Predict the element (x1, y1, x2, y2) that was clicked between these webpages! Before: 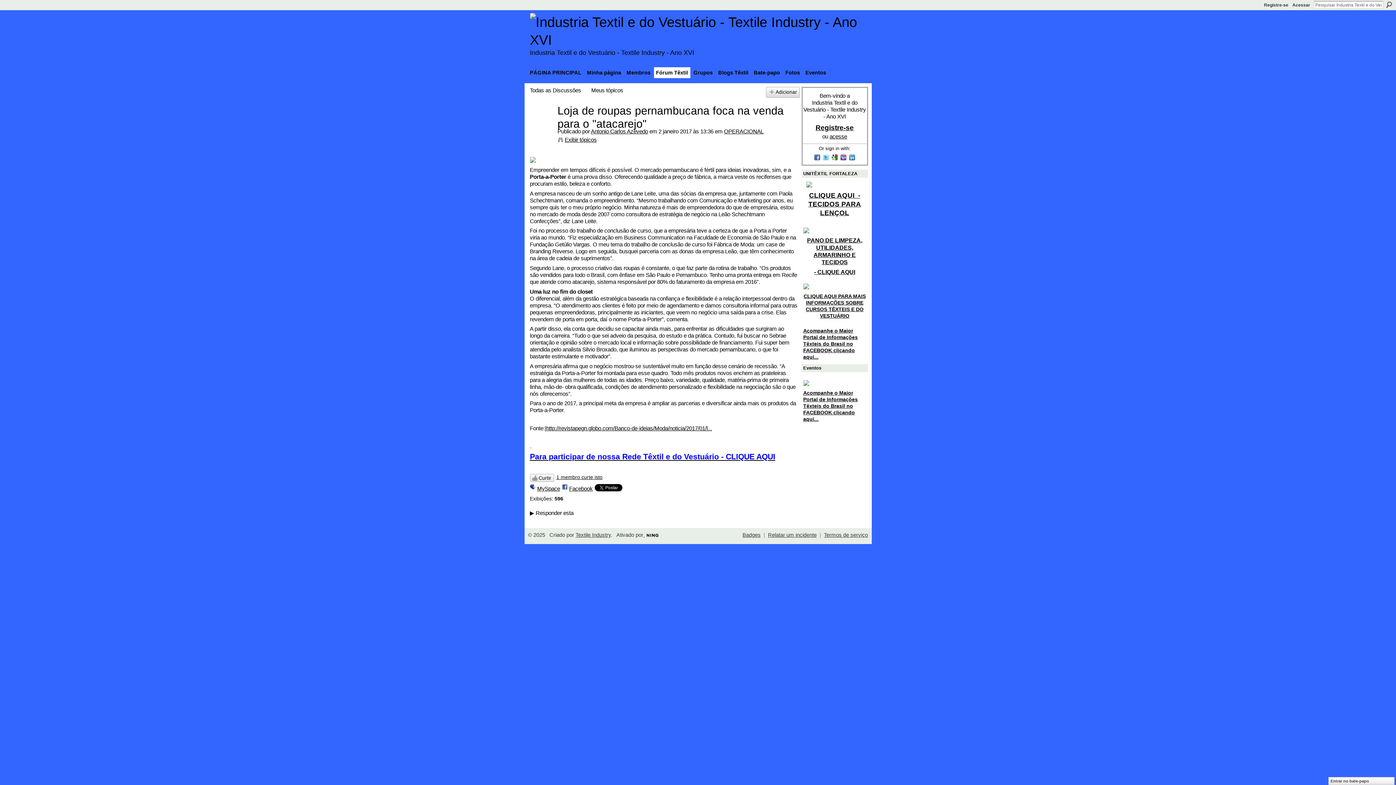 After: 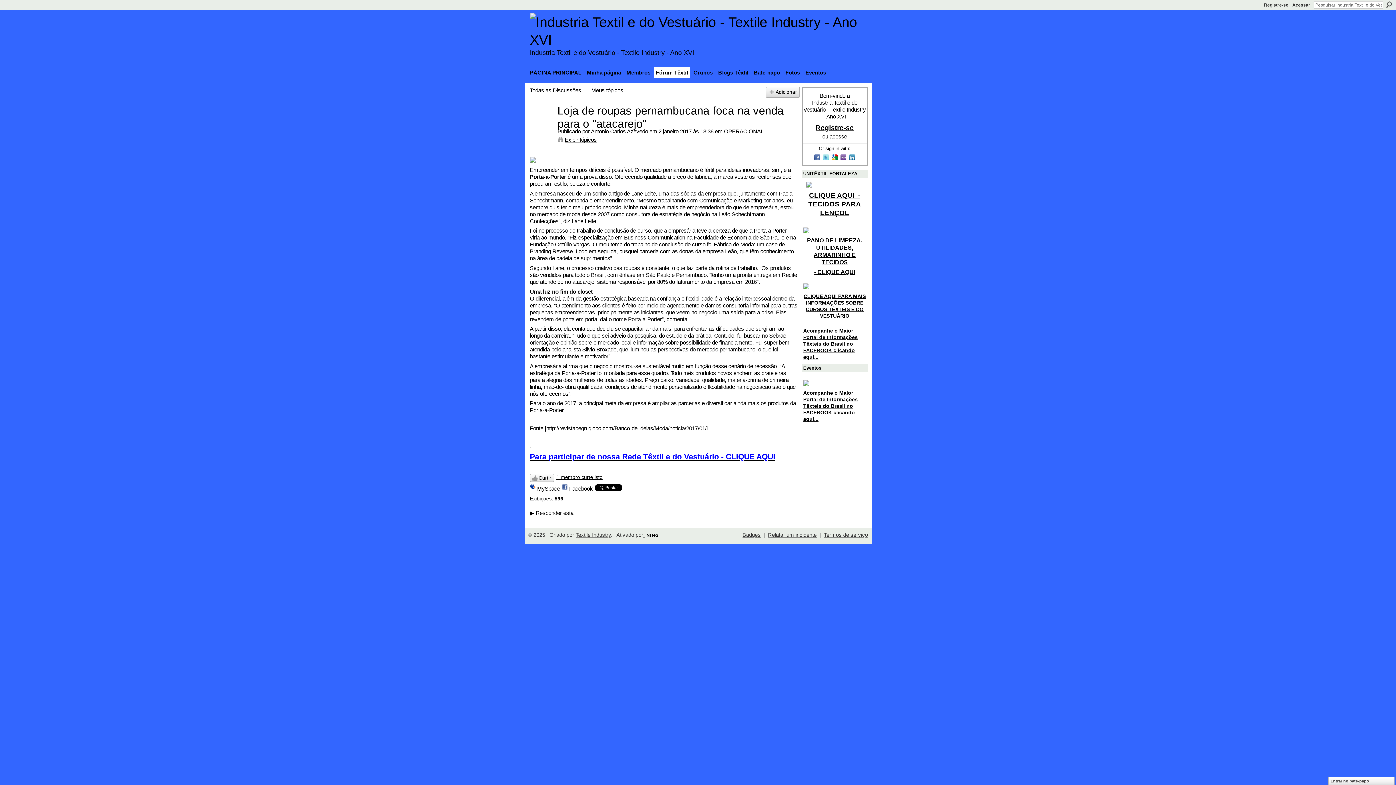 Action: bbox: (848, 156, 856, 162)